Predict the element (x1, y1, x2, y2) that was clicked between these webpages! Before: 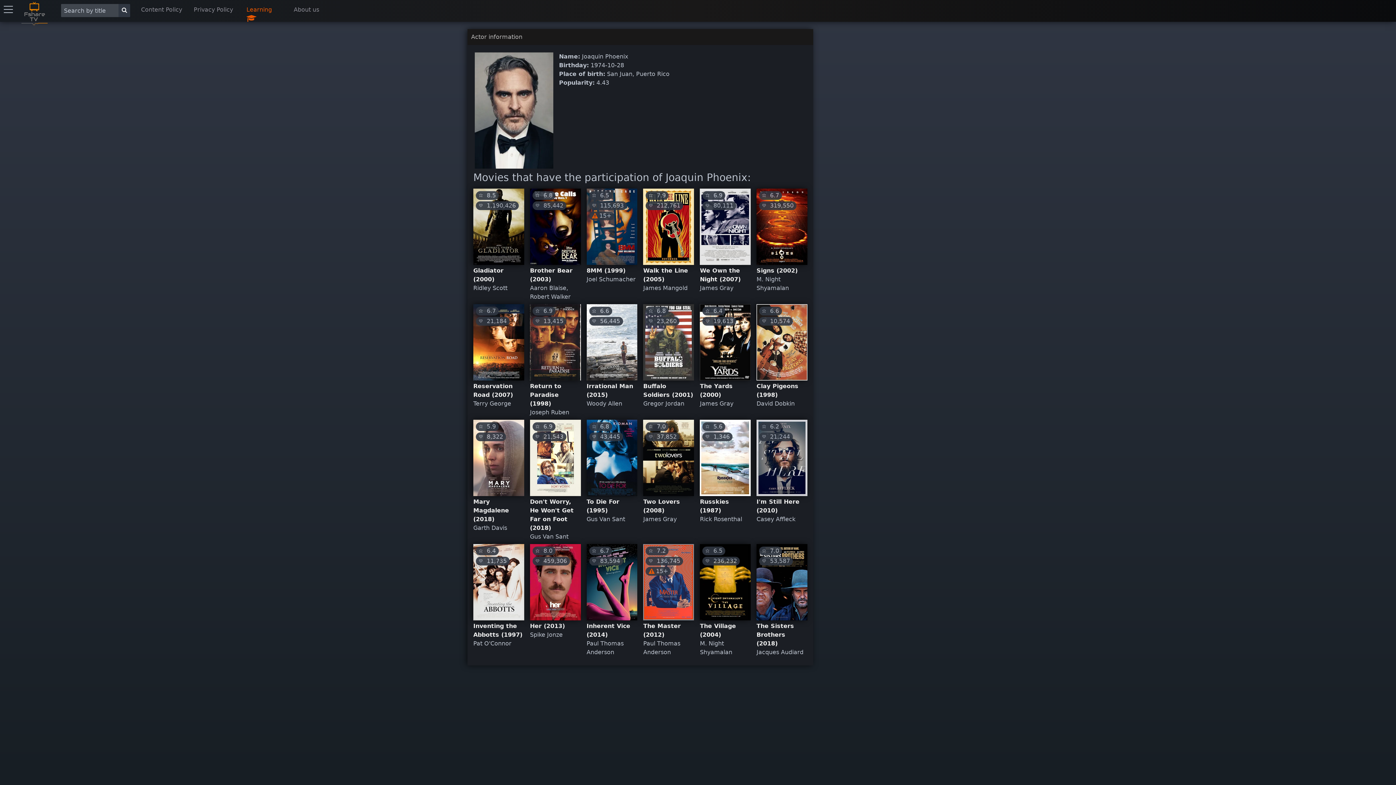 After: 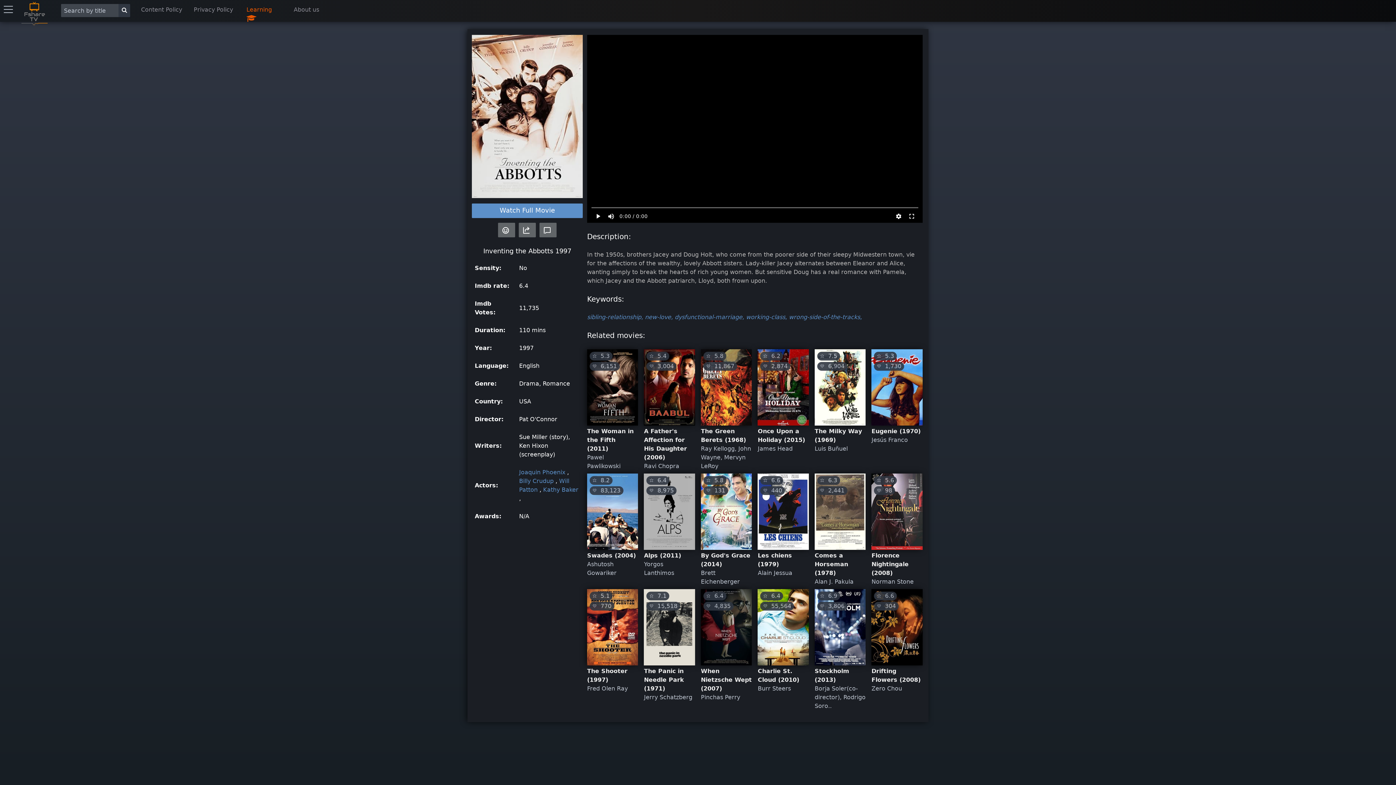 Action: bbox: (473, 544, 524, 620)